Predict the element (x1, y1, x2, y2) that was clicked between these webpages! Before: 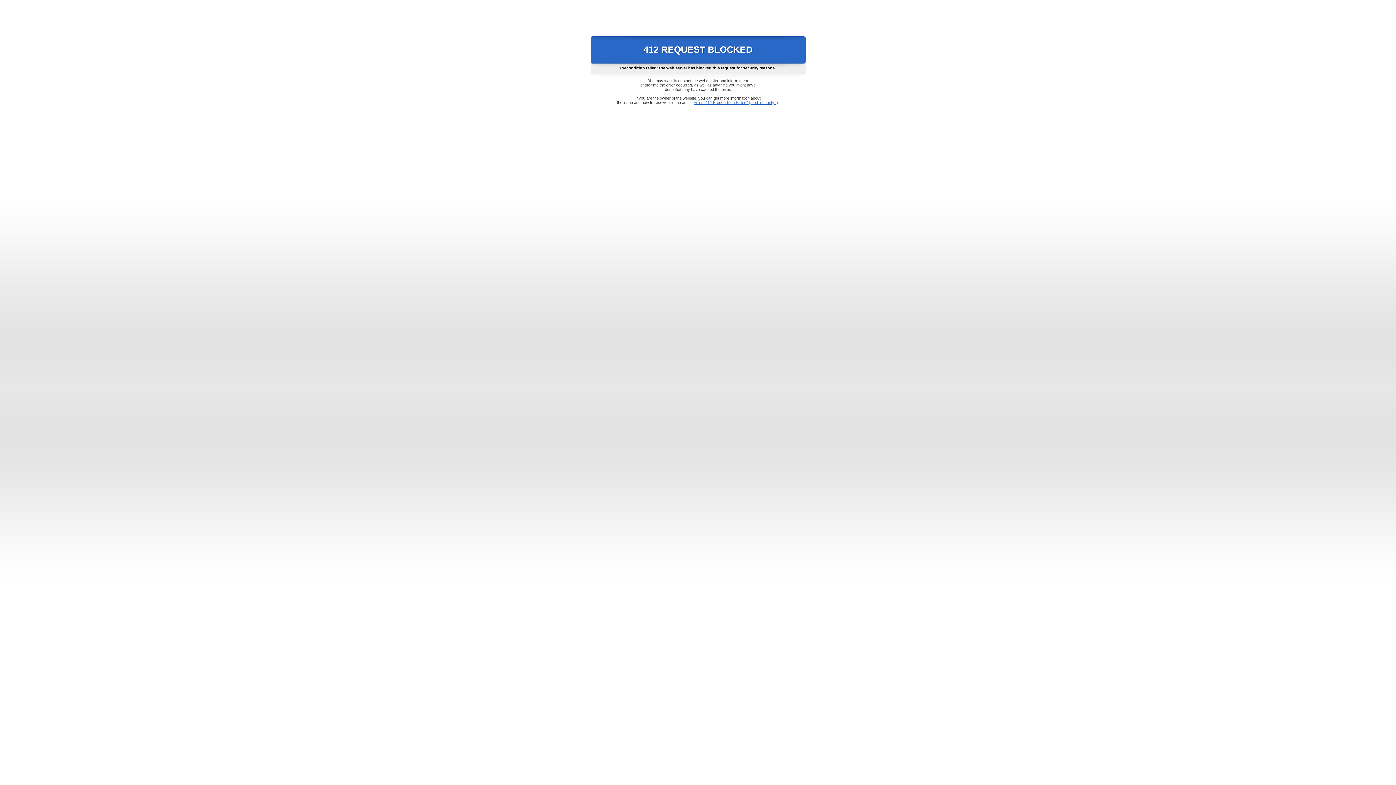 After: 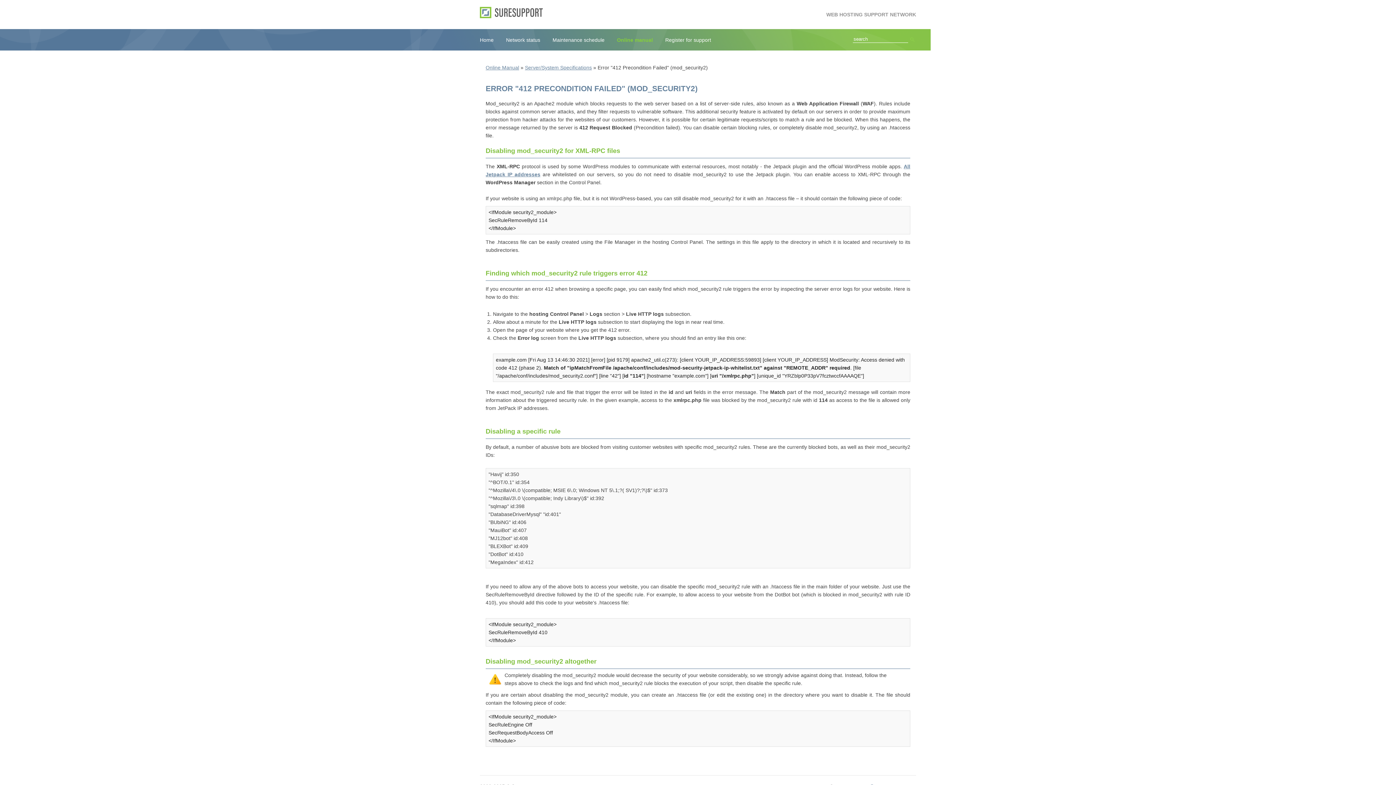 Action: bbox: (693, 100, 778, 104) label: Error "412 Precondition Failed" (mod_security2)